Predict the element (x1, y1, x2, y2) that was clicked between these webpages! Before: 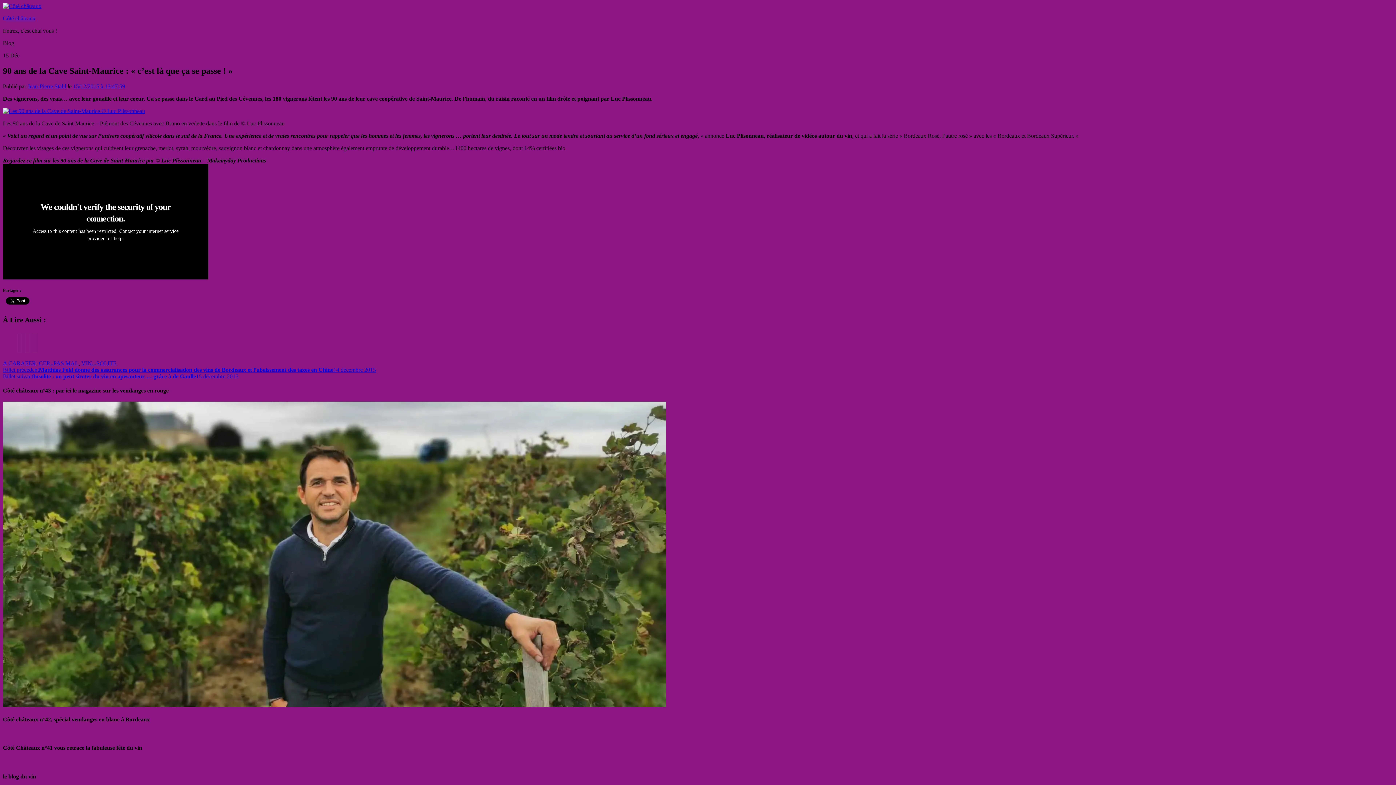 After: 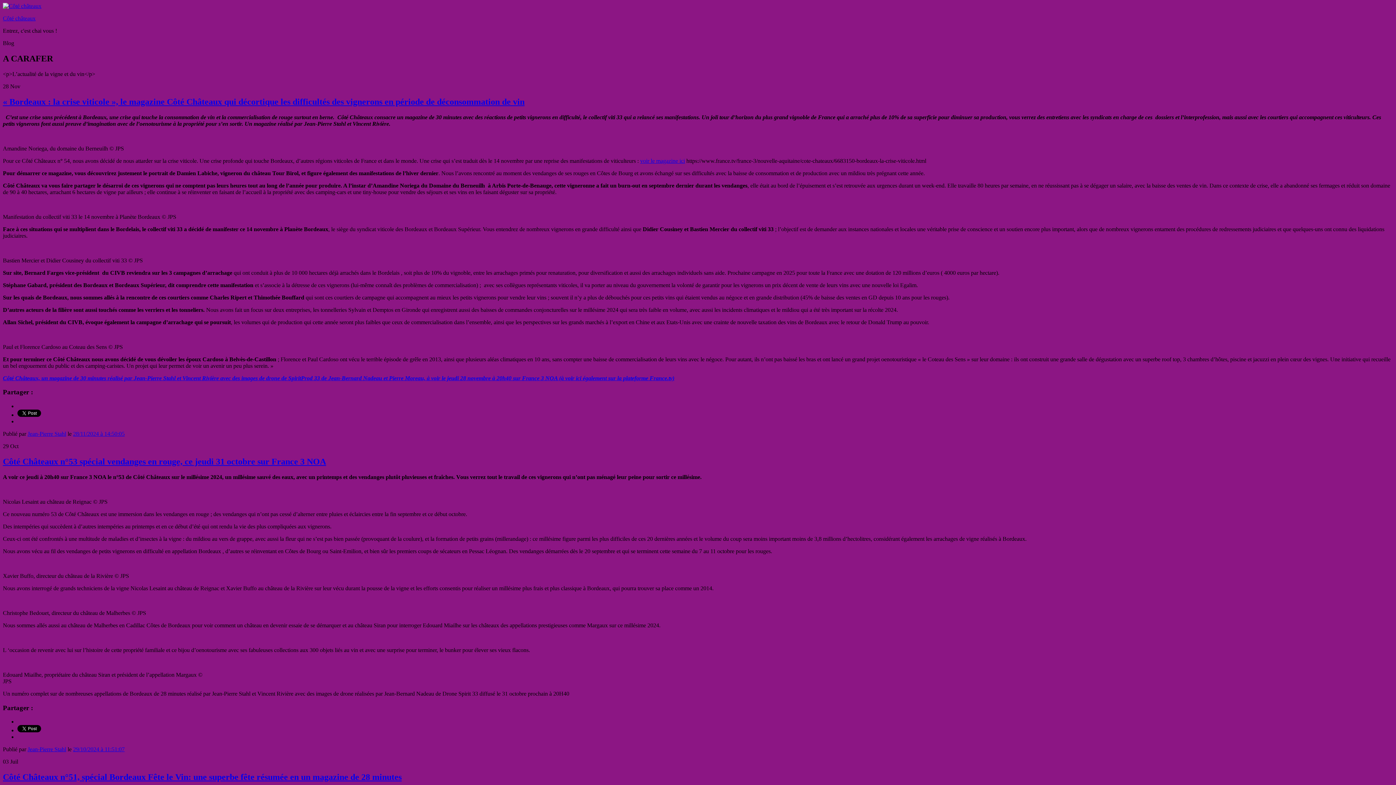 Action: bbox: (2, 360, 36, 366) label: A CARAFER